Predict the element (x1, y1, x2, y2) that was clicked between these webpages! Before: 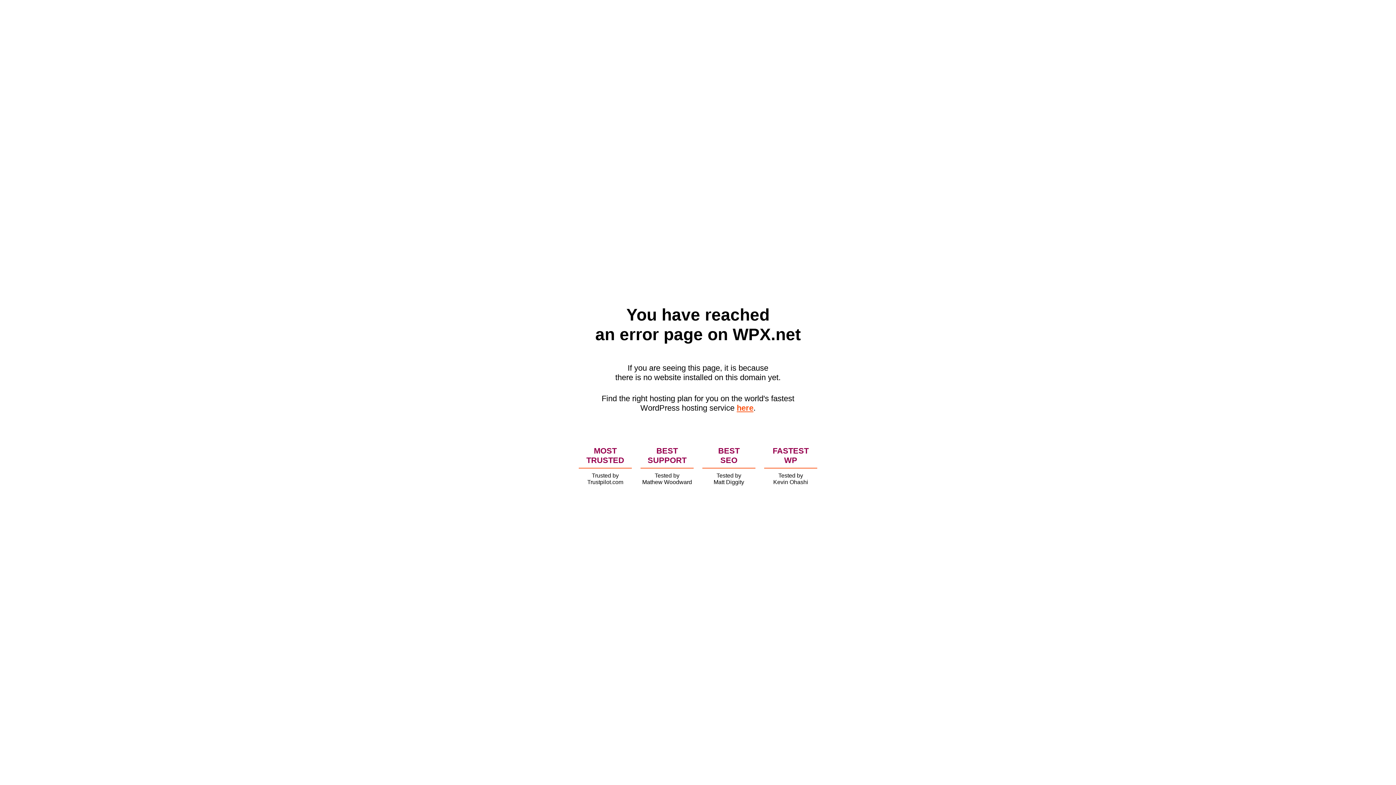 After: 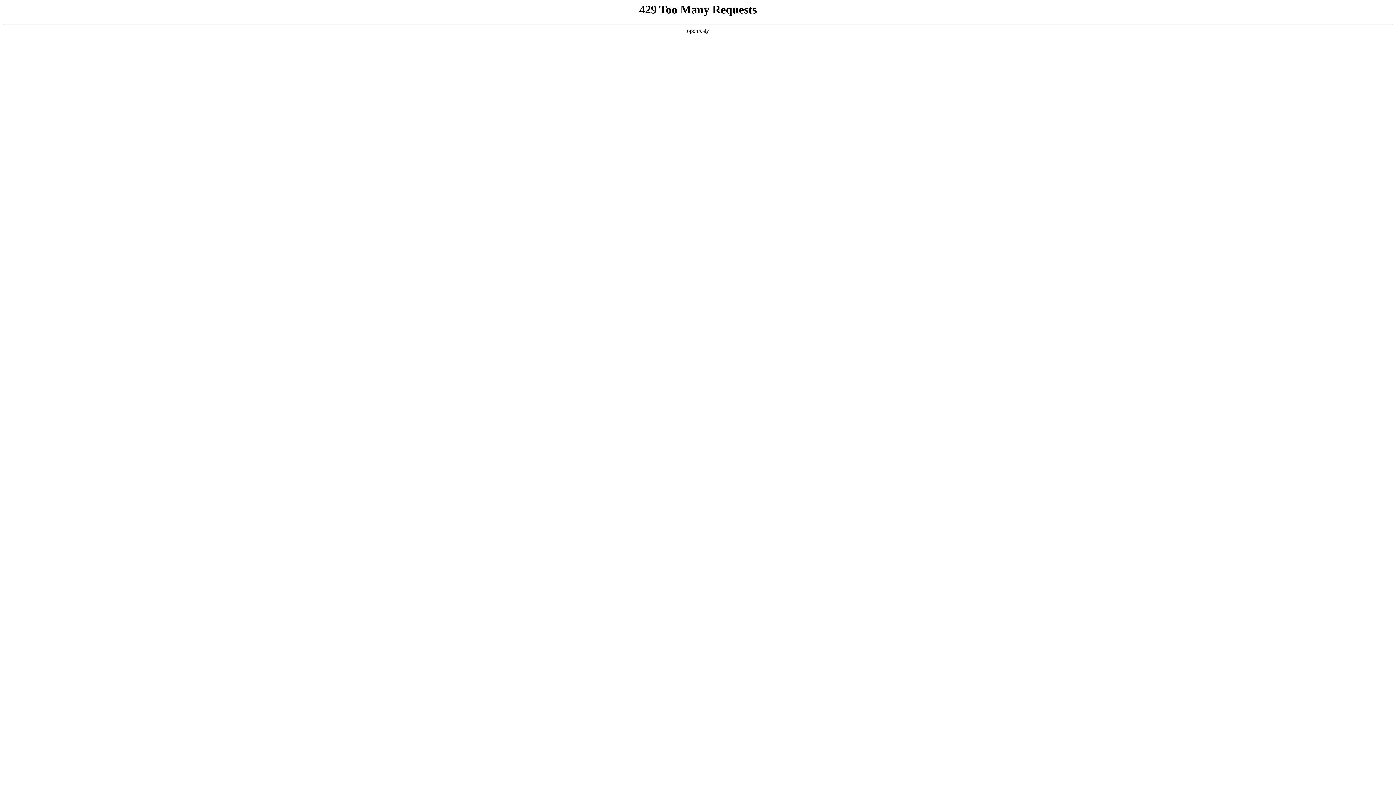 Action: bbox: (736, 403, 753, 412) label: here